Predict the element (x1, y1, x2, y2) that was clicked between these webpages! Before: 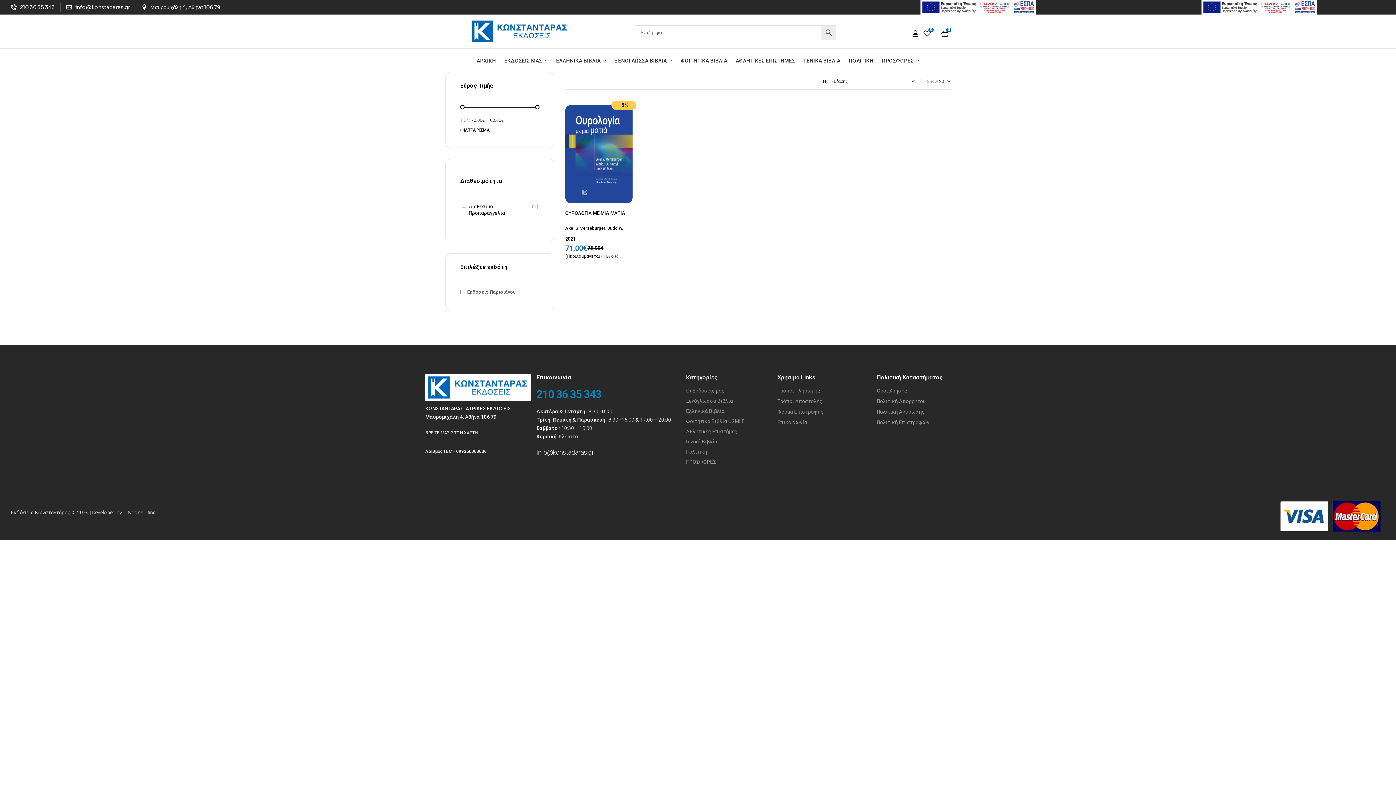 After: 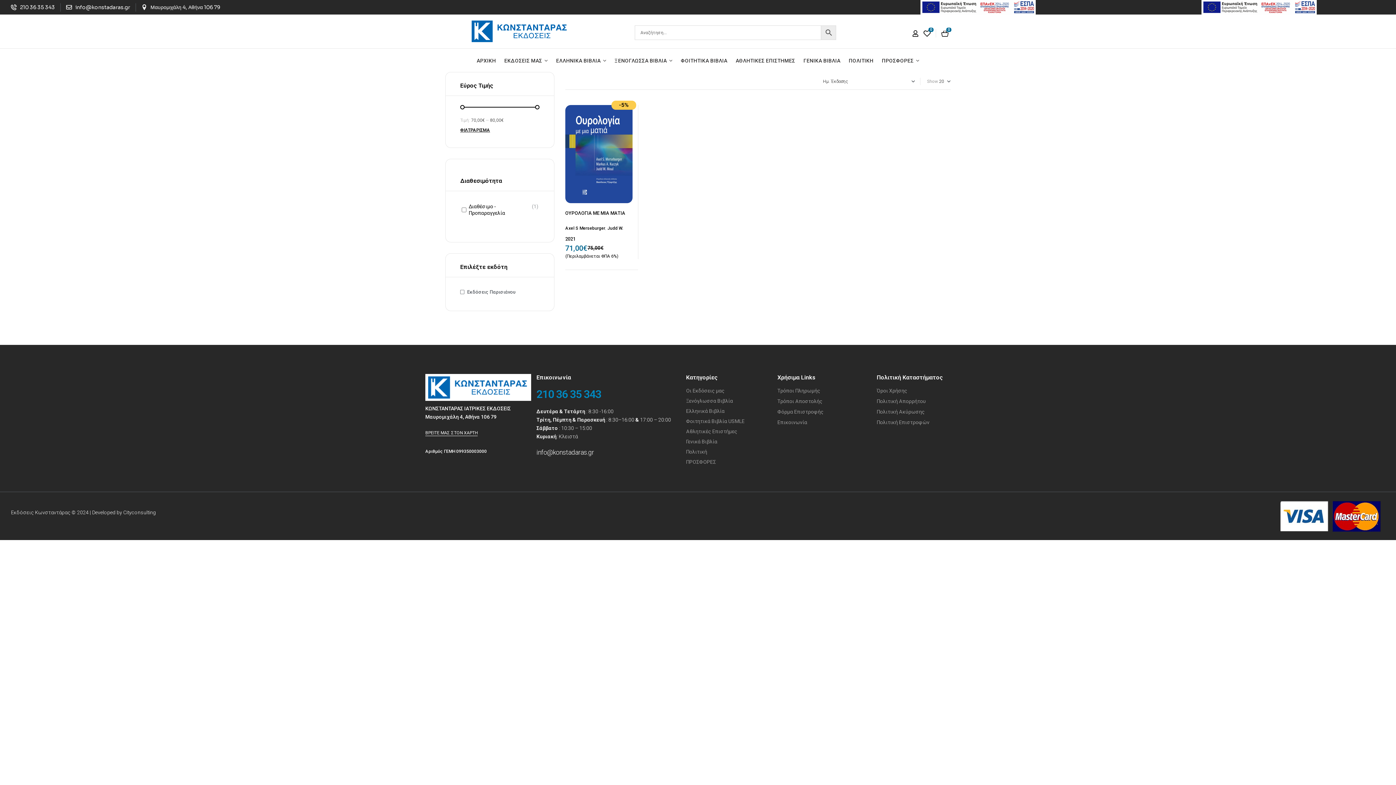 Action: label: info@konstadaras.gr bbox: (536, 448, 594, 456)